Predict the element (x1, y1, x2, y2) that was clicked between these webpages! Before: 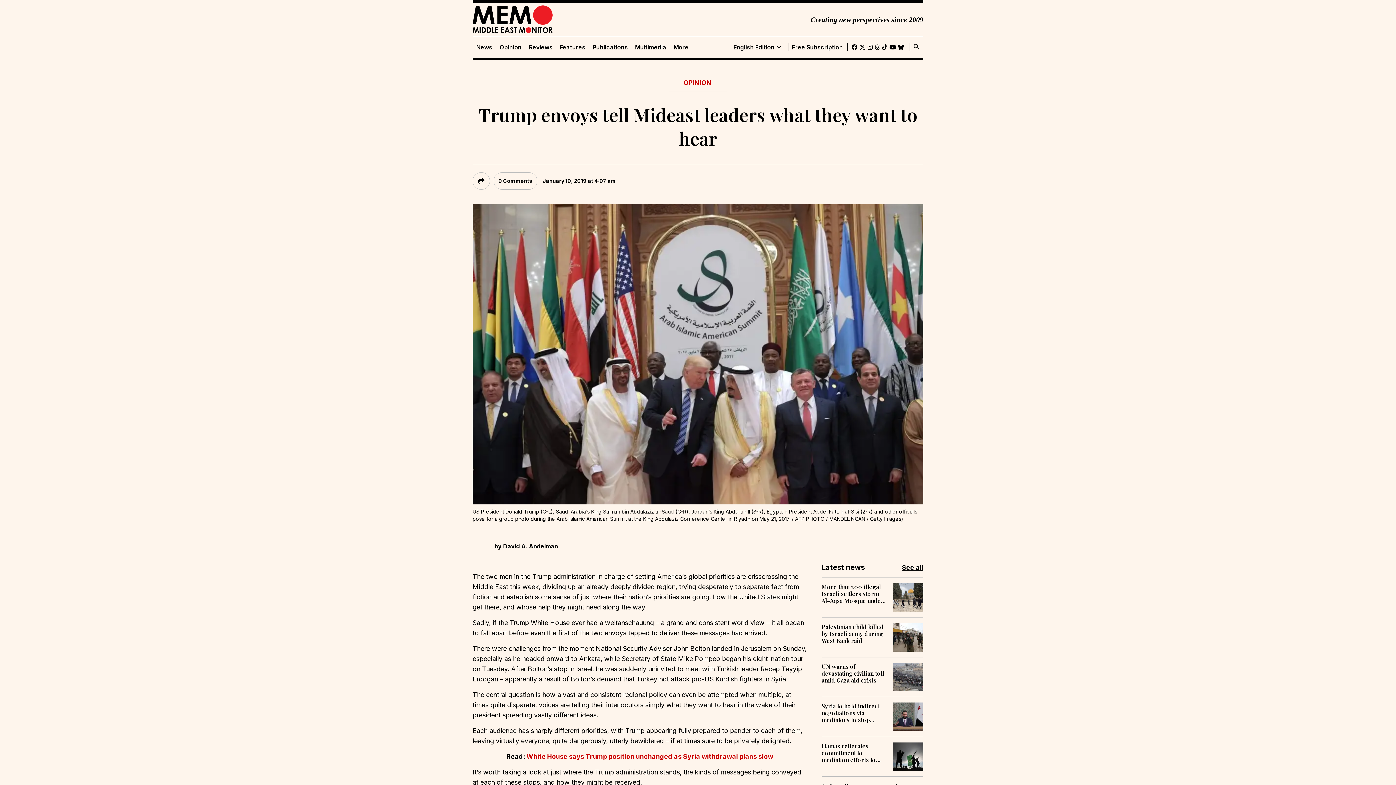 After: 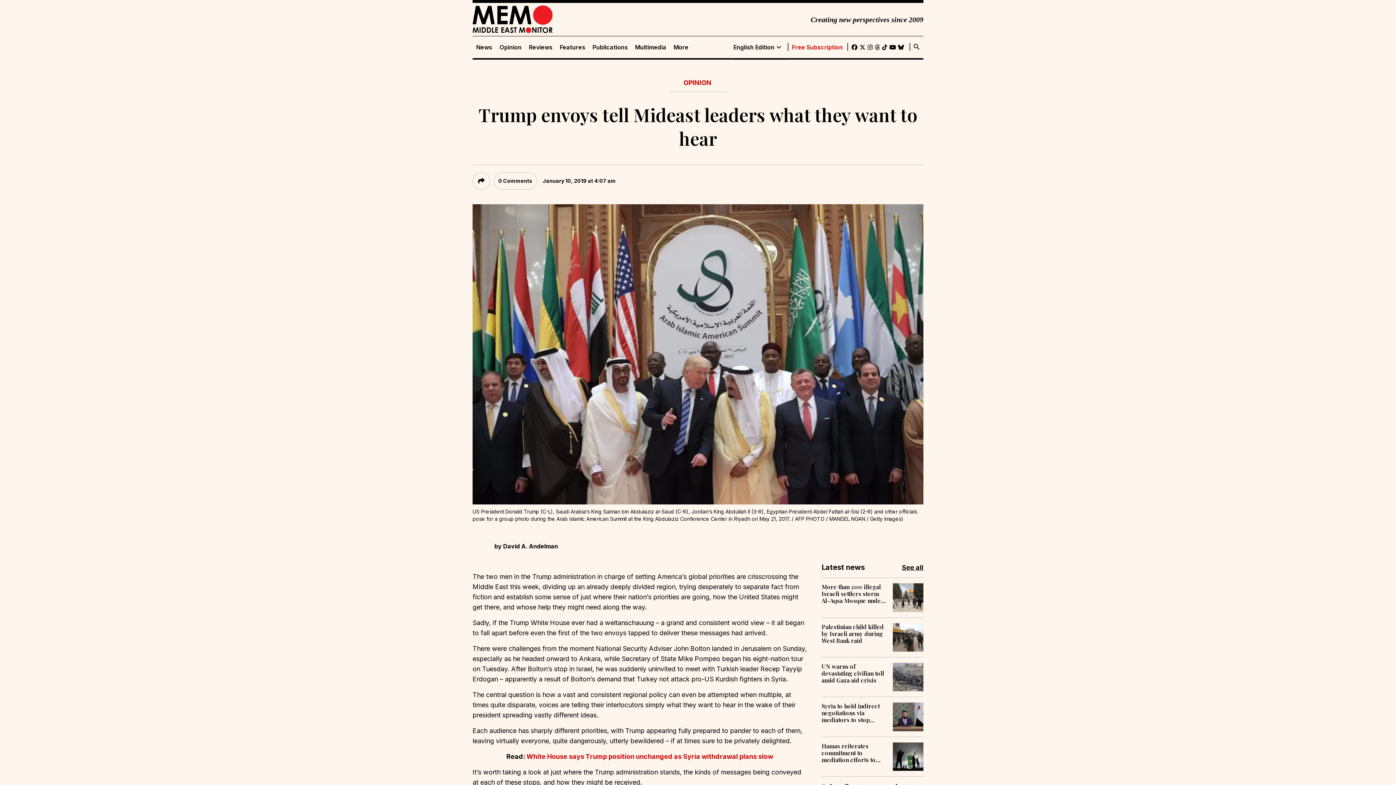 Action: label: Free Subscription bbox: (792, 43, 843, 50)